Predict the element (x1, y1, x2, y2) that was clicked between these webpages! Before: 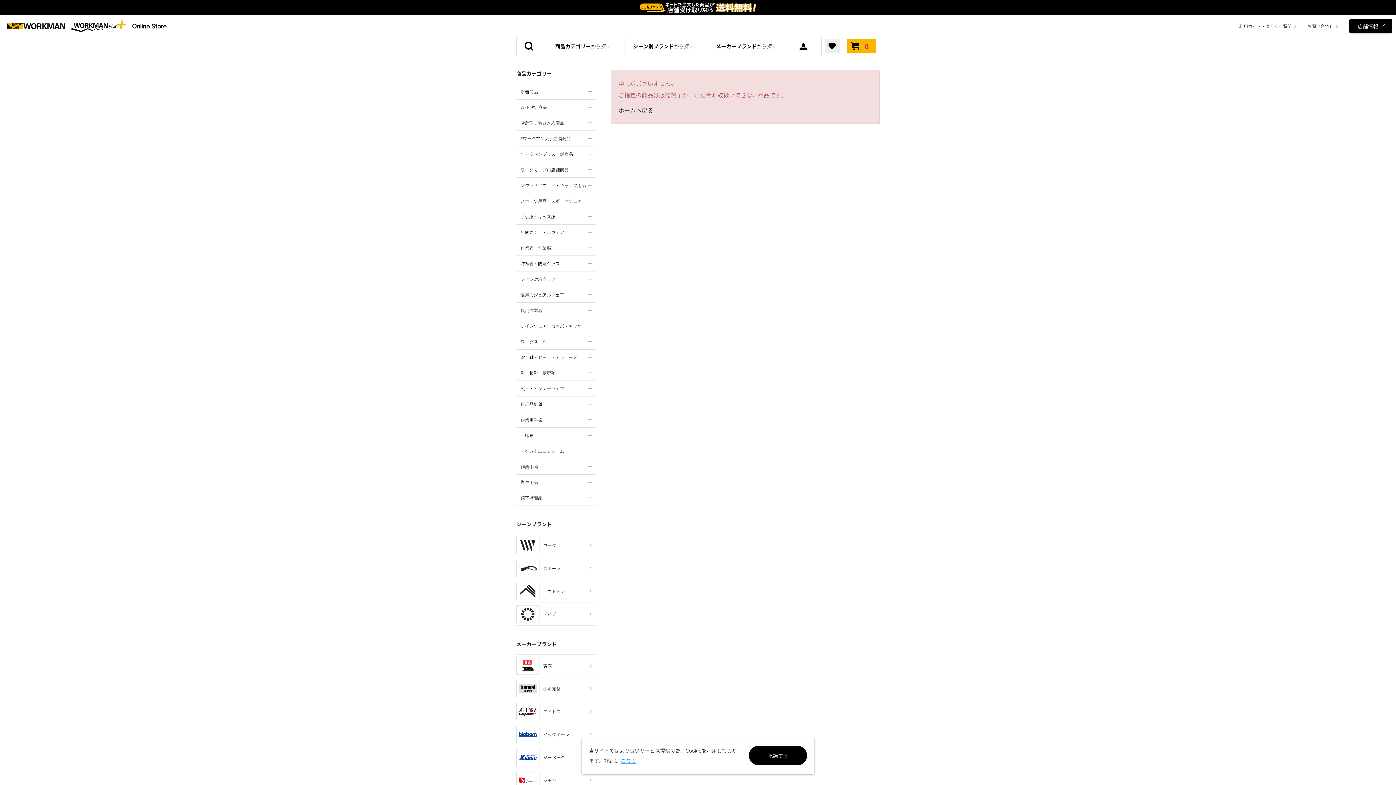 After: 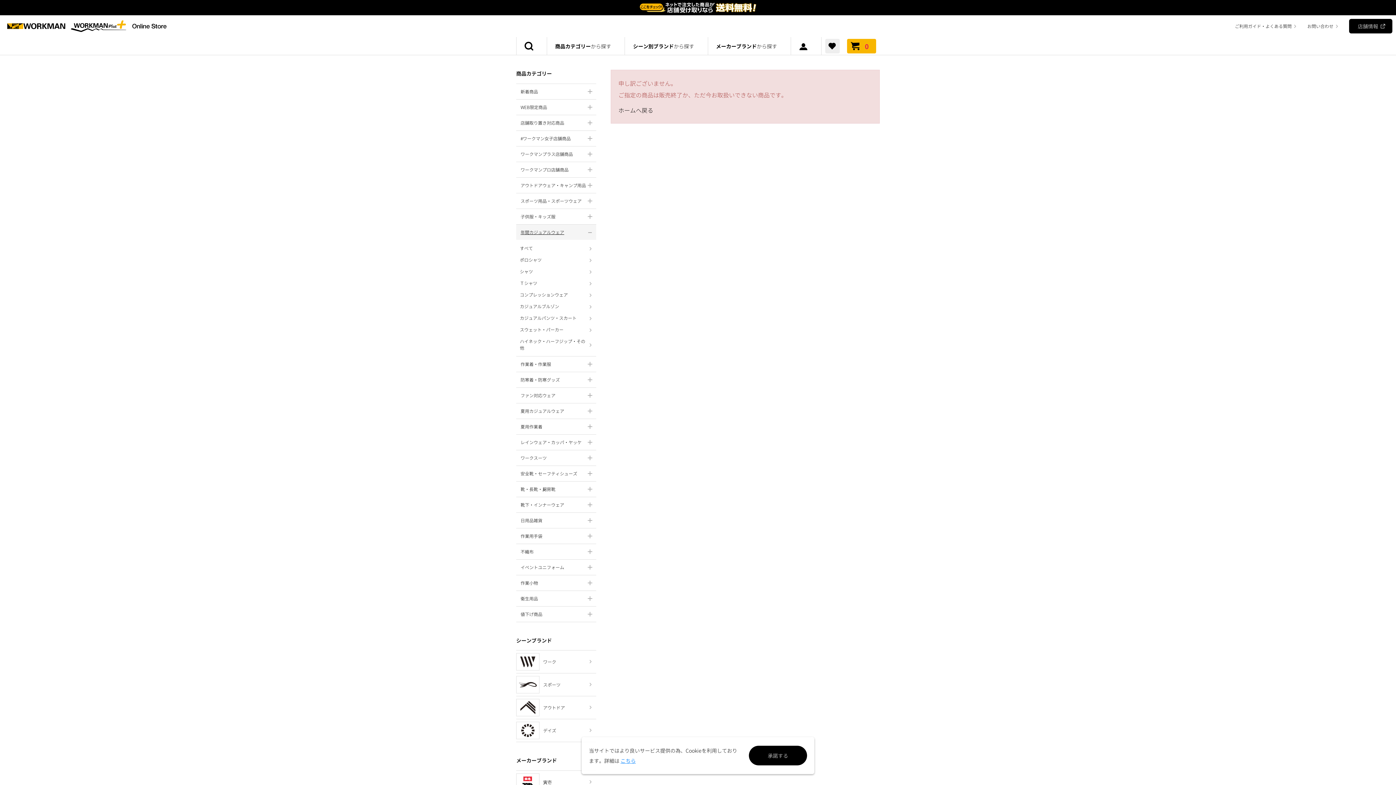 Action: label: 年間カジュアルウェア bbox: (516, 224, 596, 239)